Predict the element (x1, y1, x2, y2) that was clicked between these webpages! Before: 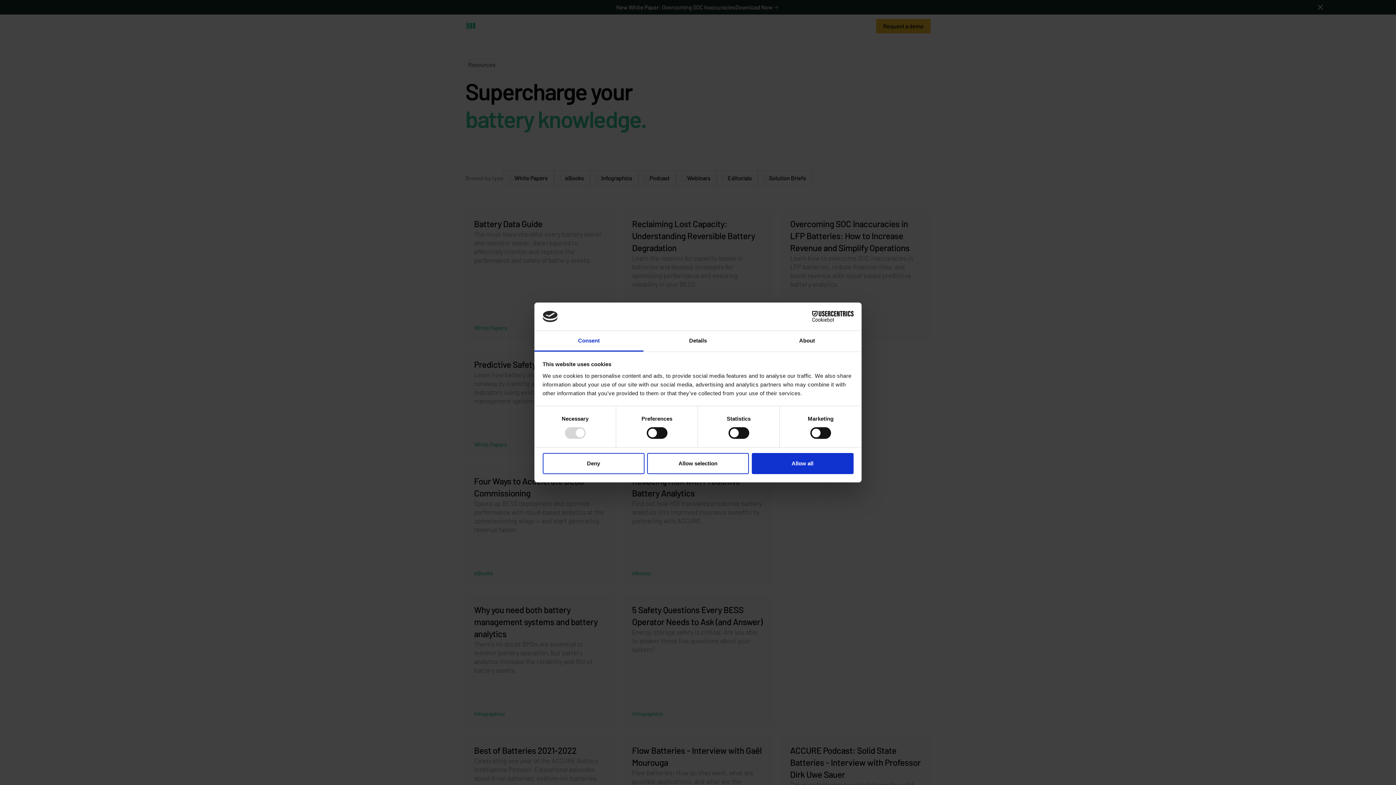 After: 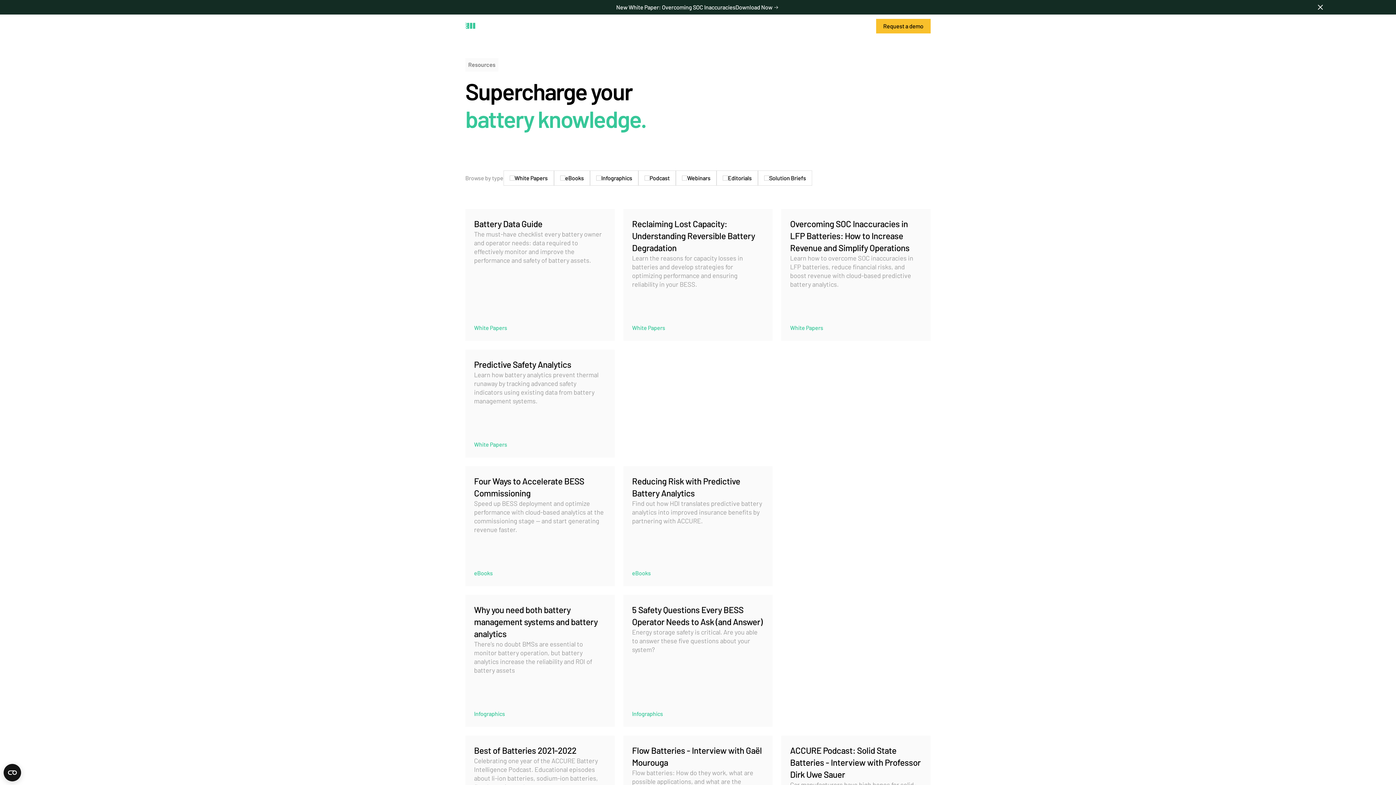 Action: label: Deny bbox: (542, 453, 644, 474)